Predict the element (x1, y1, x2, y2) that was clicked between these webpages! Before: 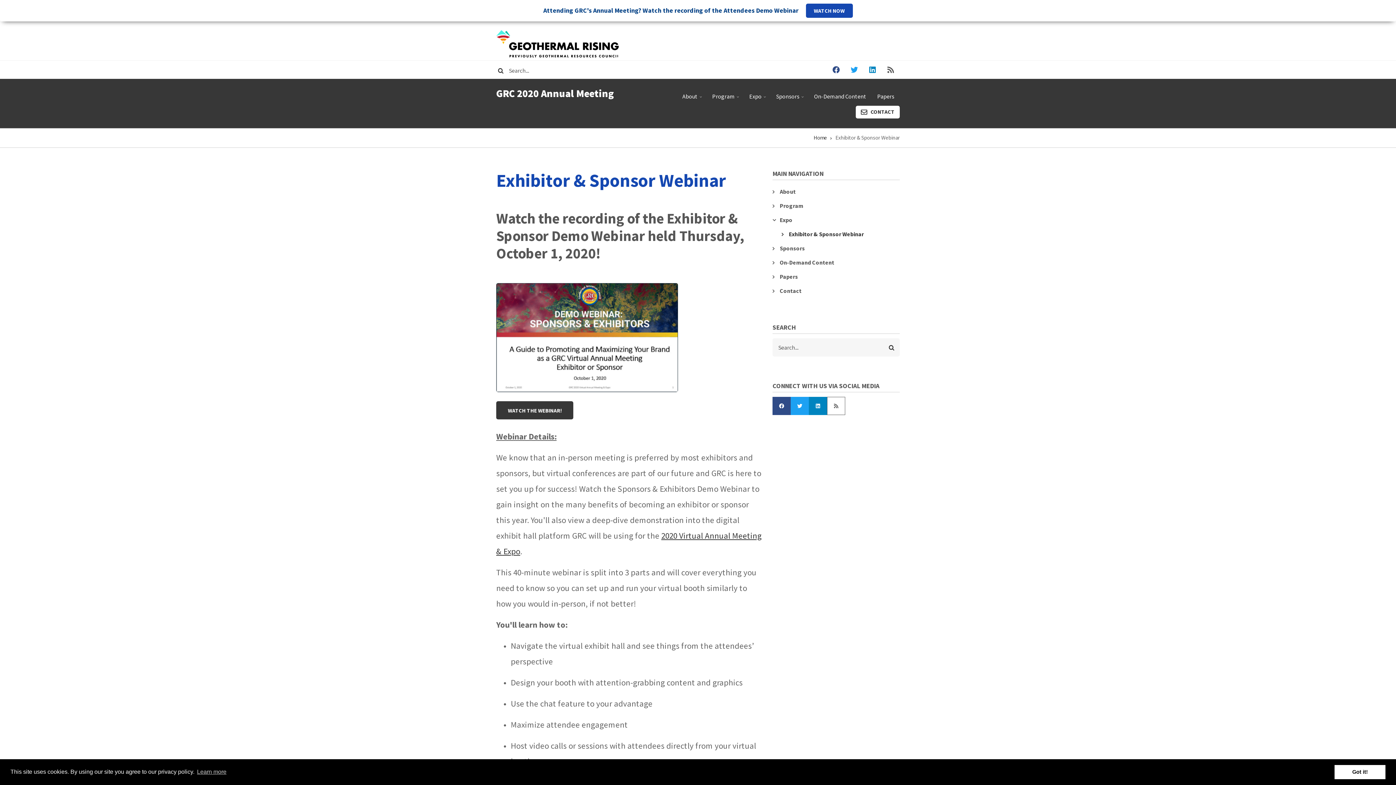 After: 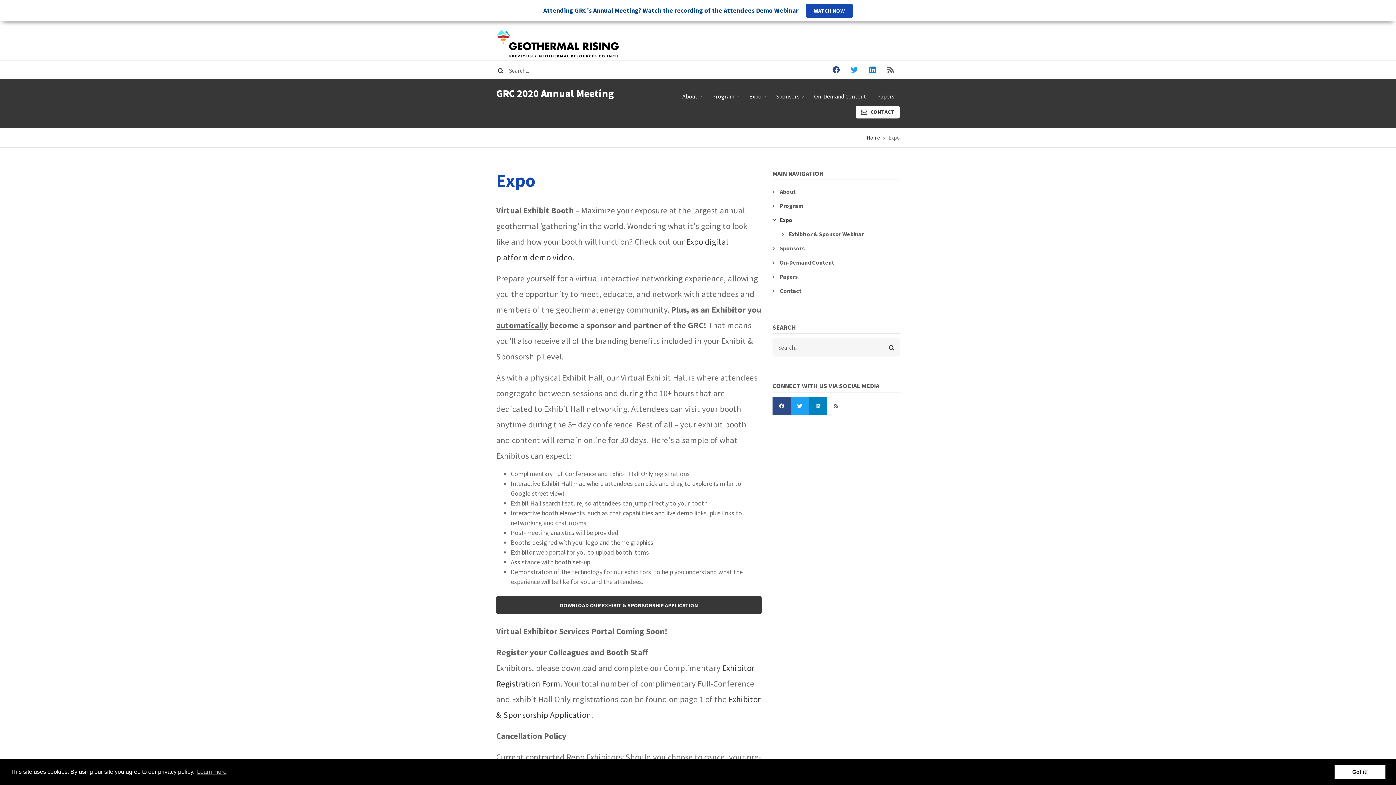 Action: label: Expo bbox: (772, 213, 900, 227)